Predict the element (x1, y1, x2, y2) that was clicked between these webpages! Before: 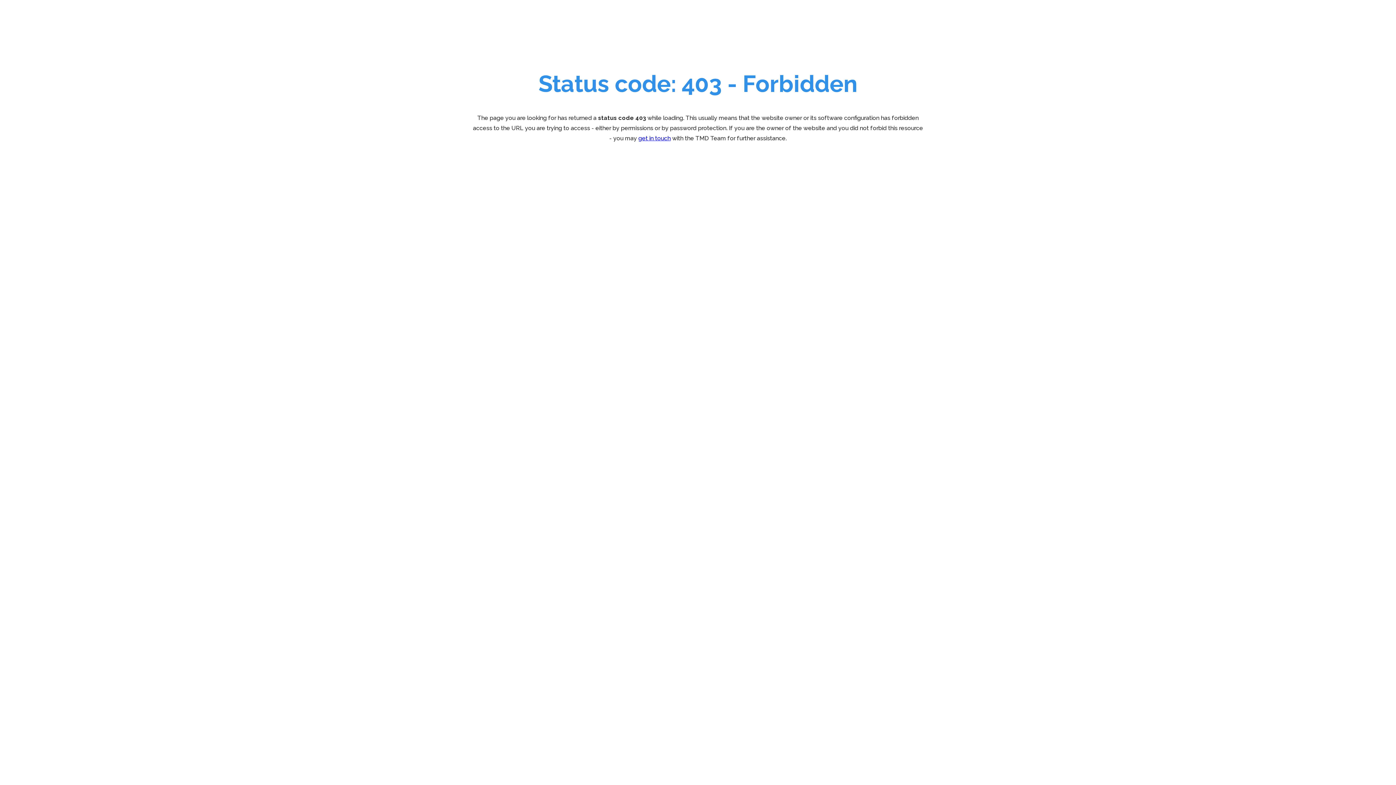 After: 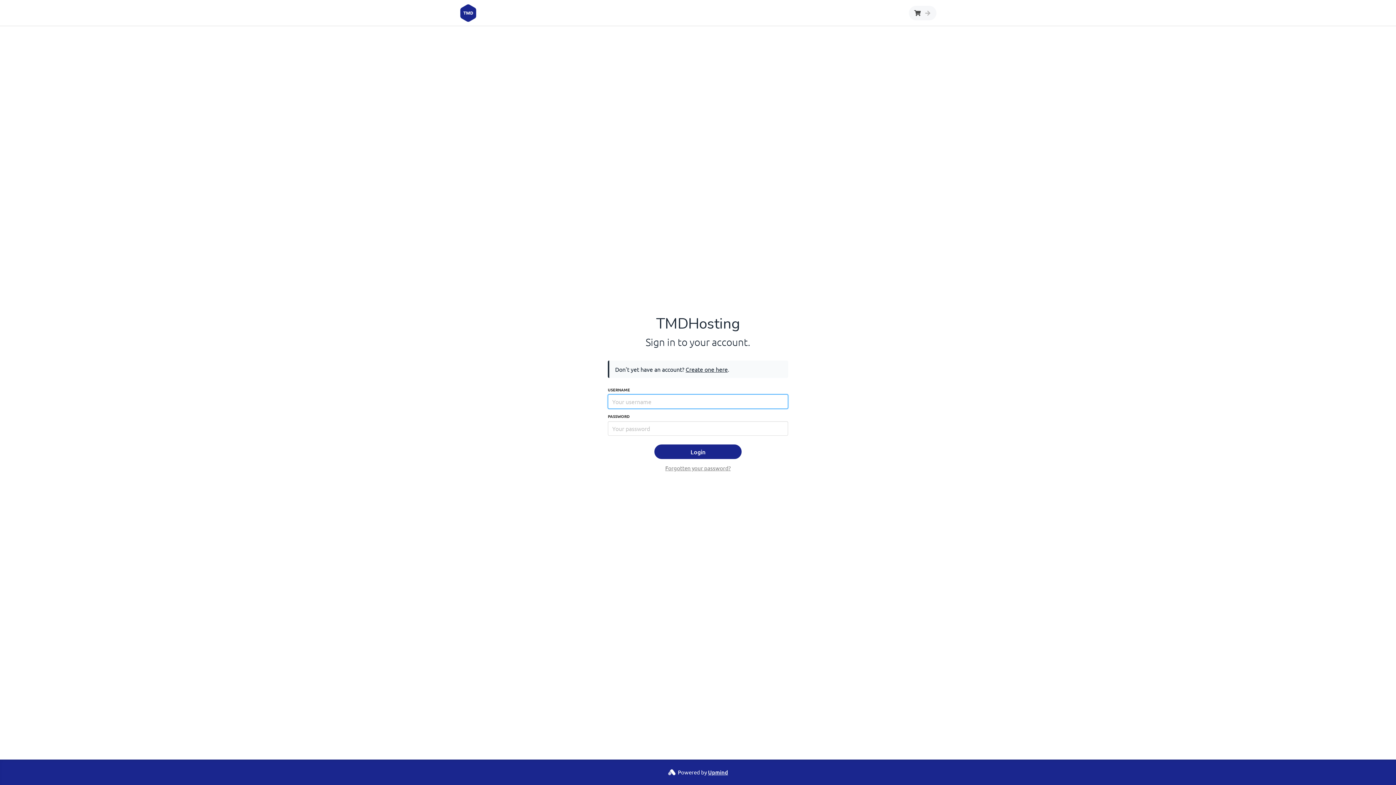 Action: label: get in touch bbox: (638, 134, 670, 141)